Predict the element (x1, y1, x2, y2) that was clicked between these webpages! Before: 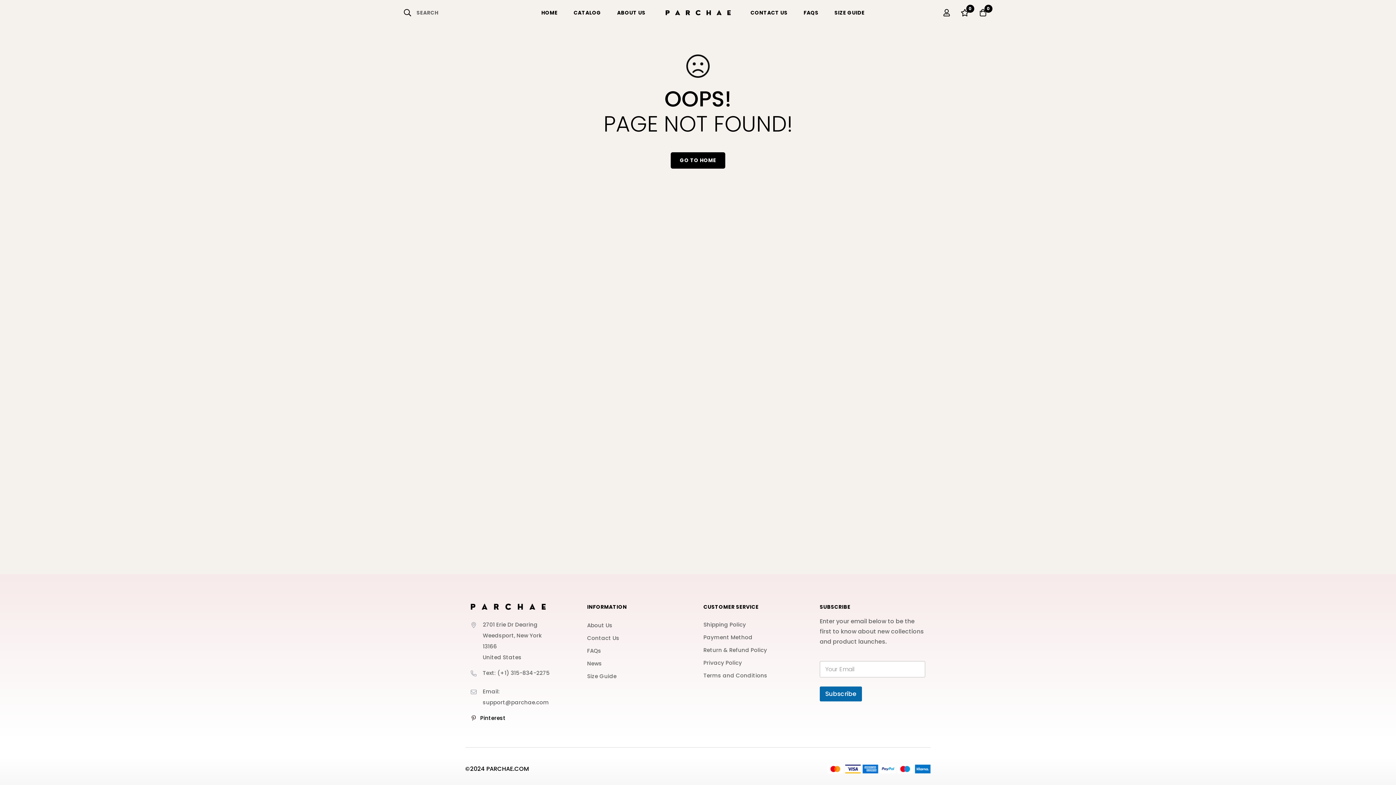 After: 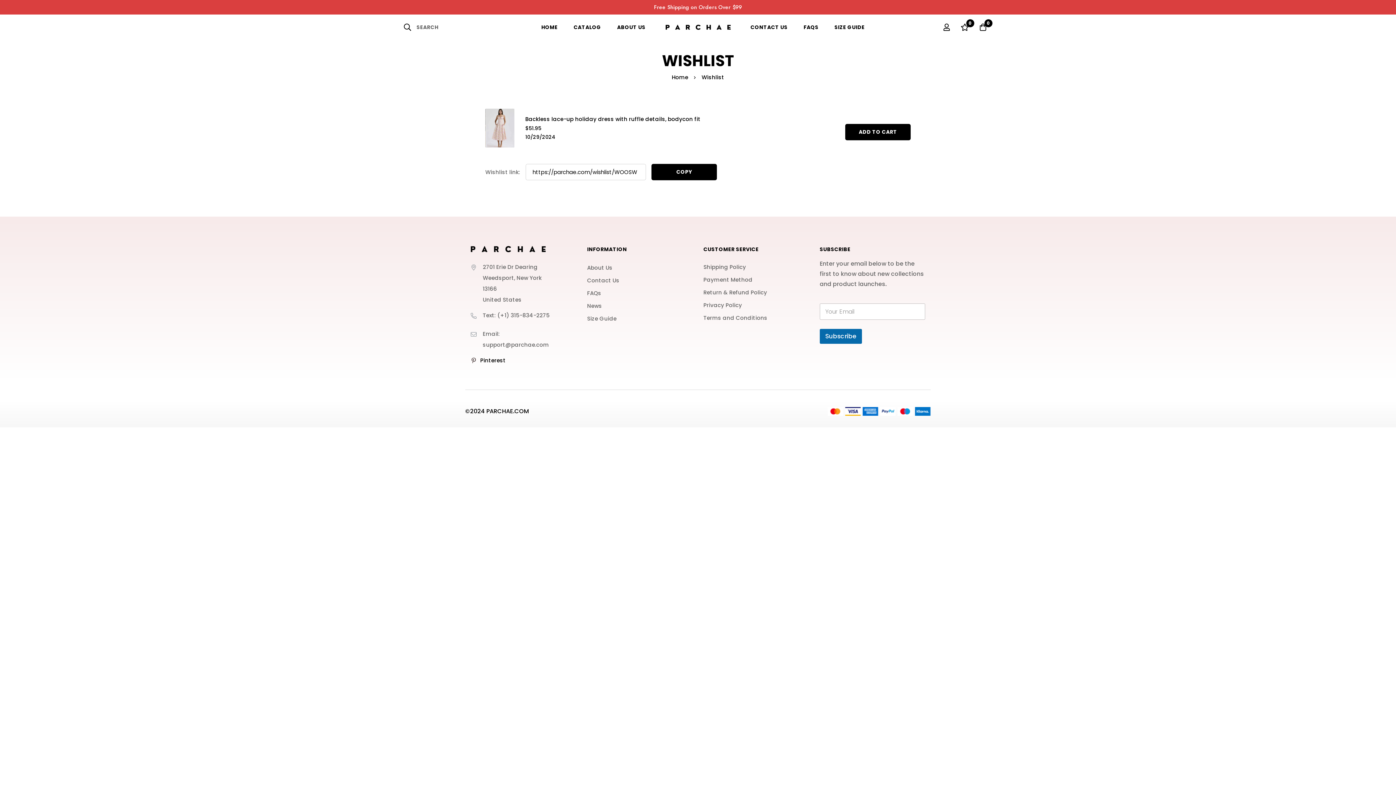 Action: bbox: (956, 8, 974, 16) label: Wishlist